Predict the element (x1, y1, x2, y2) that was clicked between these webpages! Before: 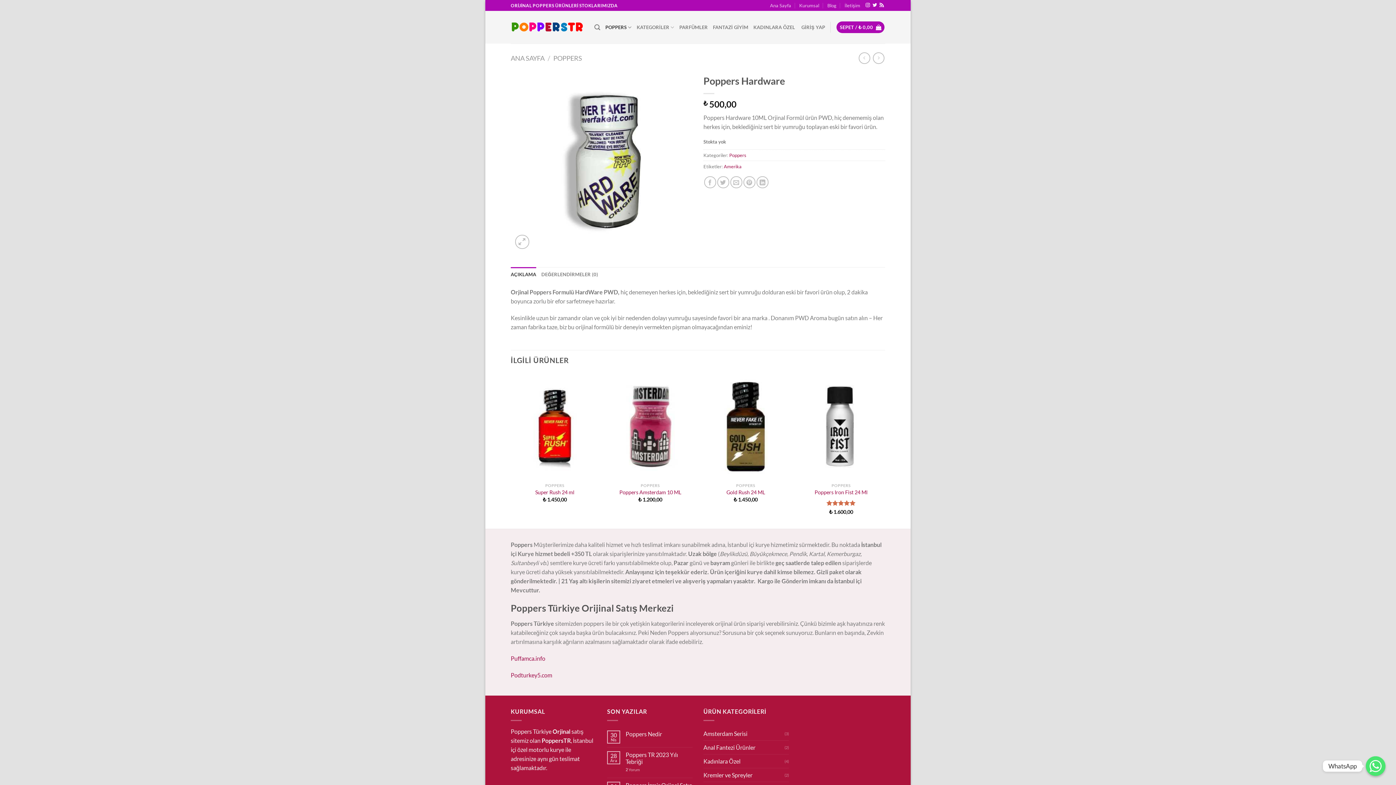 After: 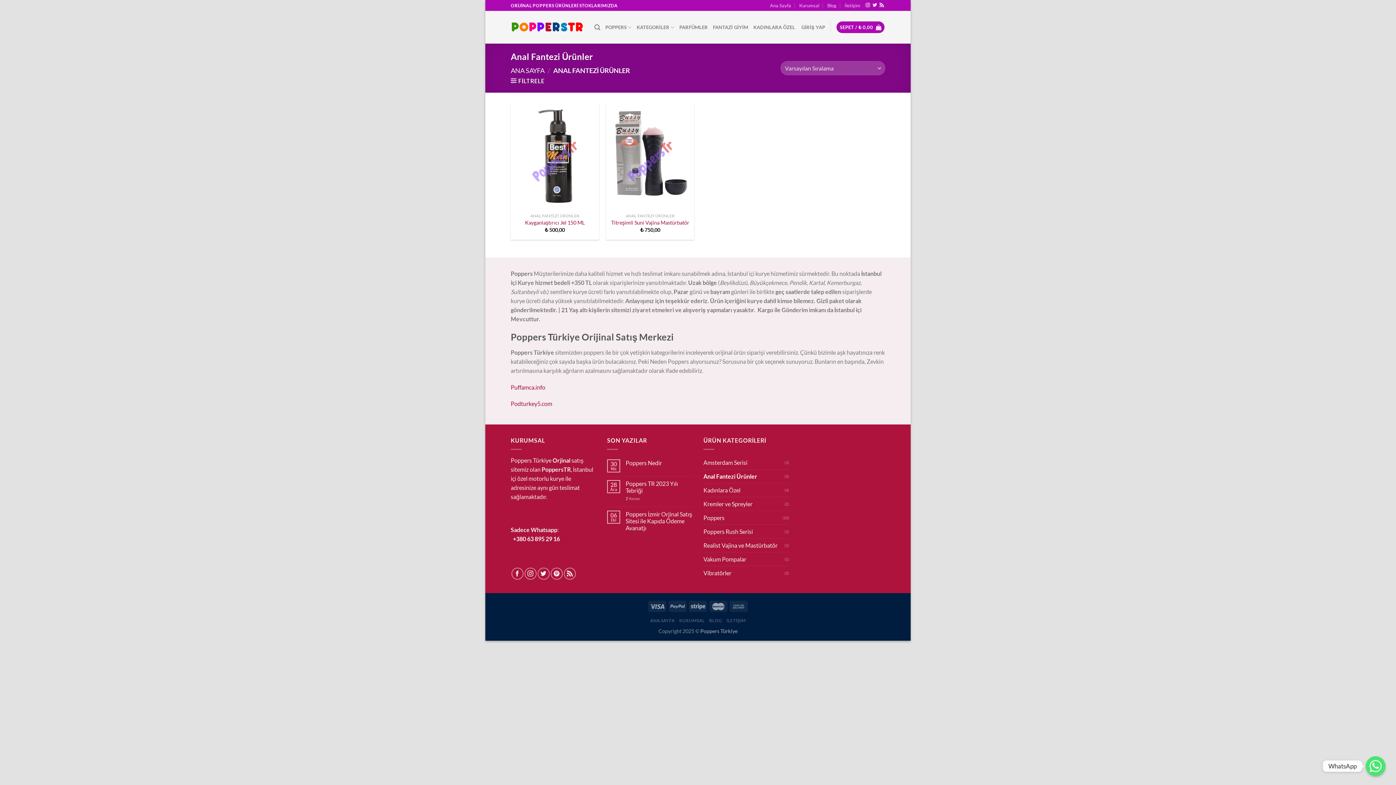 Action: bbox: (703, 741, 784, 754) label: Anal Fantezi Ürünler